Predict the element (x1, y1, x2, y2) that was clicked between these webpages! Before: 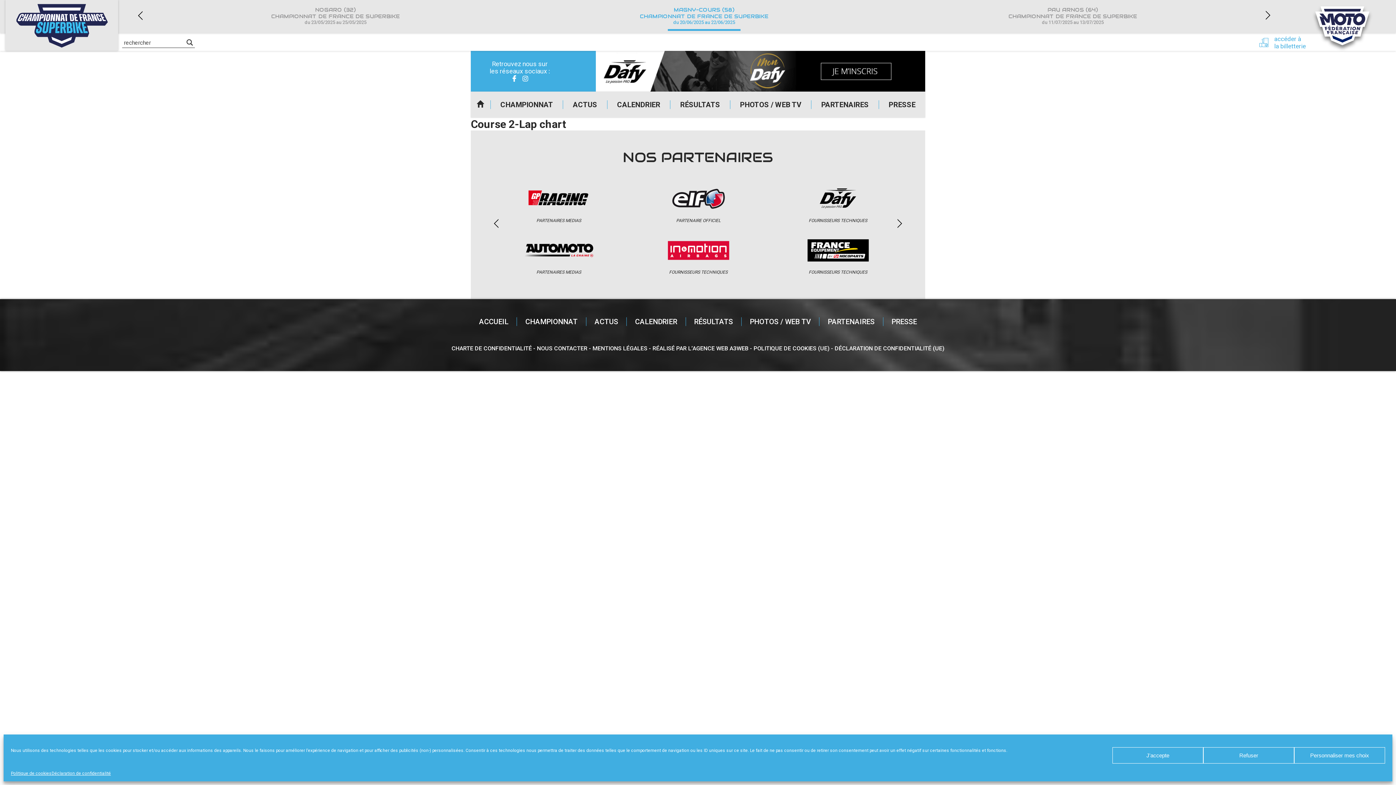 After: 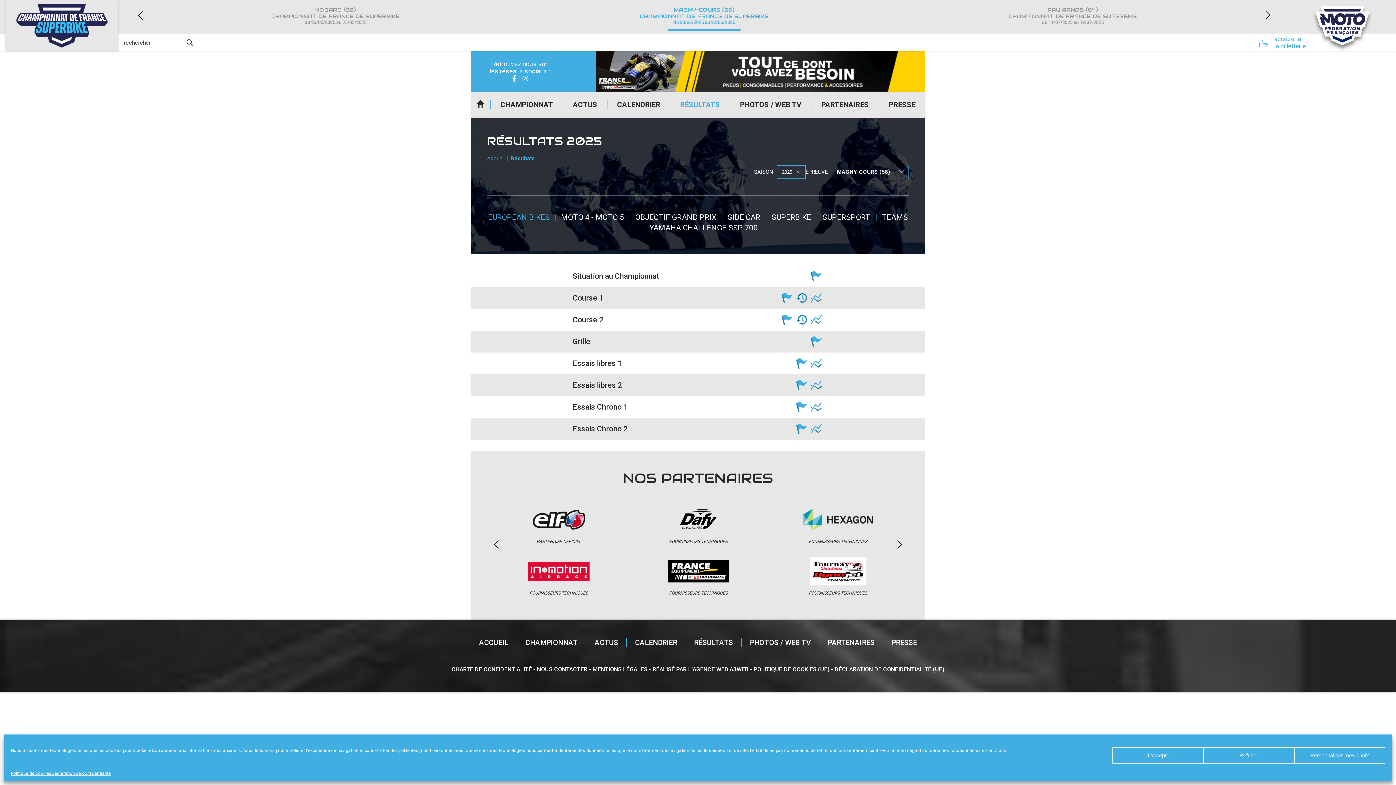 Action: label: RÉSULTATS bbox: (670, 100, 730, 109)